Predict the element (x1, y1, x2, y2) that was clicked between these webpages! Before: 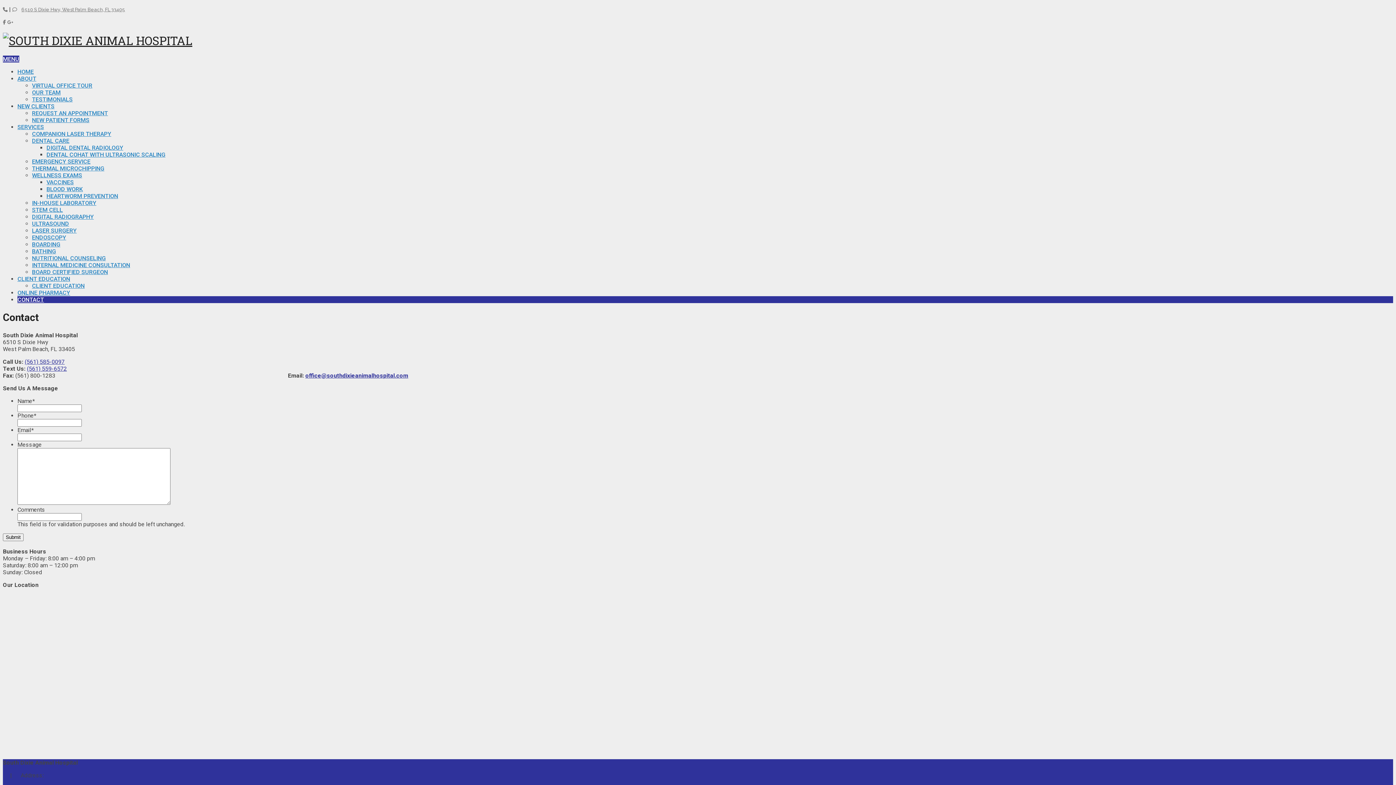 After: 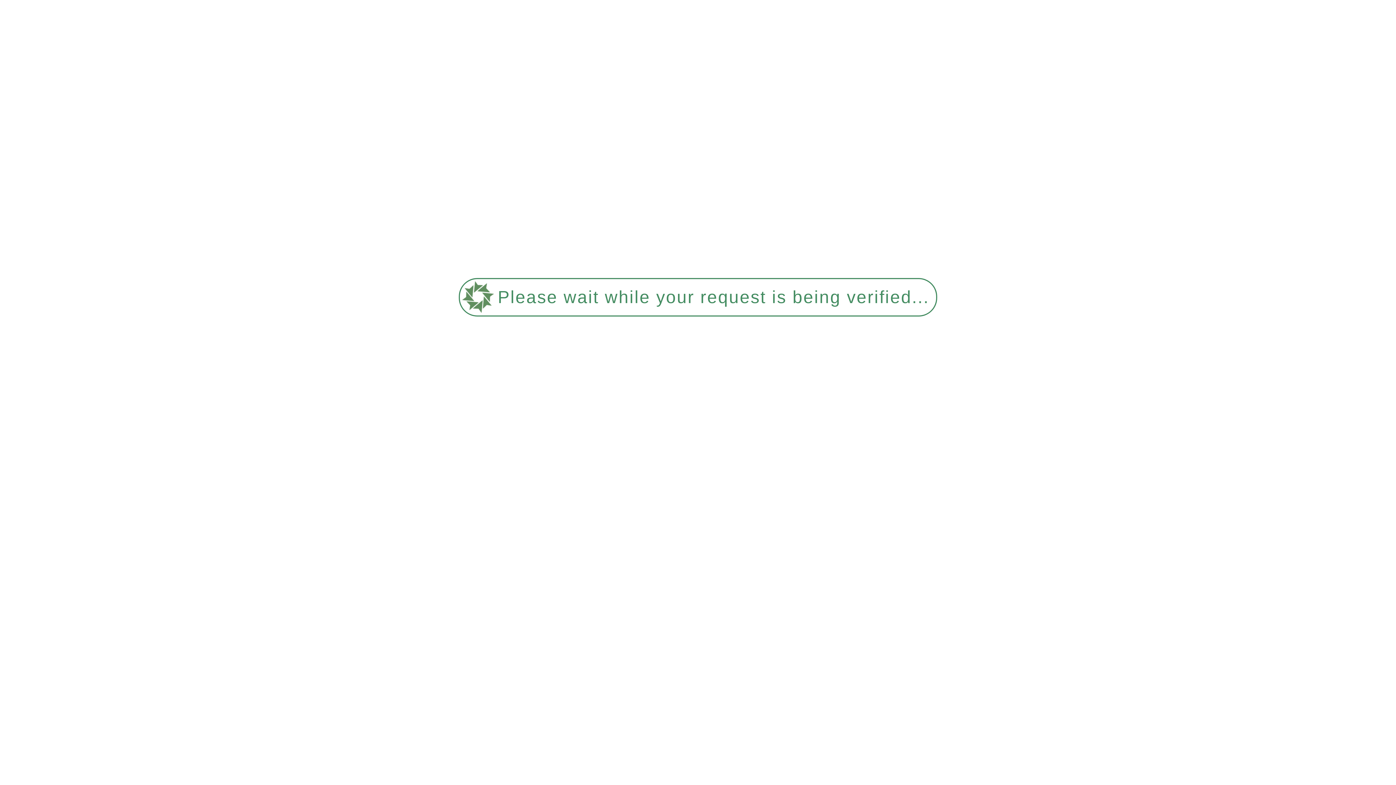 Action: bbox: (32, 220, 69, 227) label: ULTRASOUND